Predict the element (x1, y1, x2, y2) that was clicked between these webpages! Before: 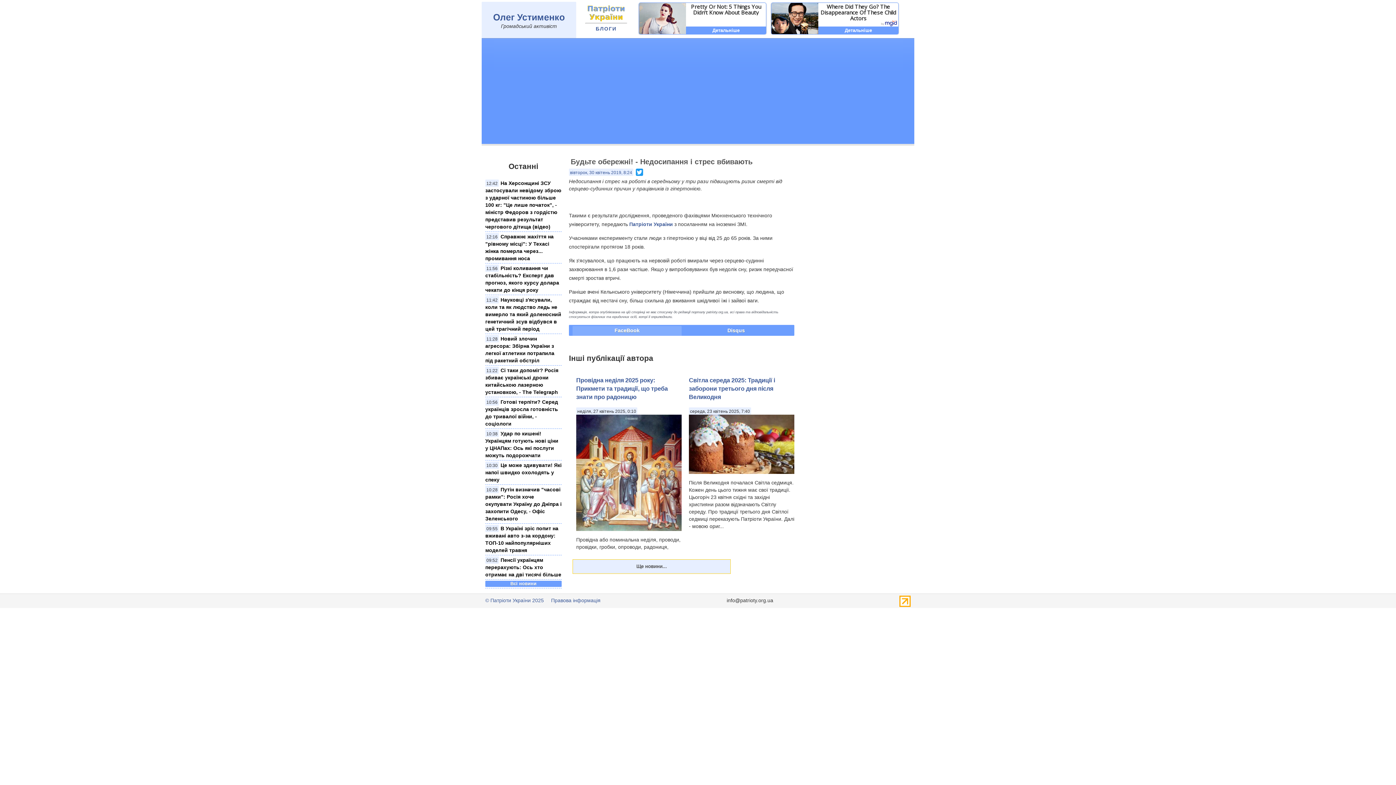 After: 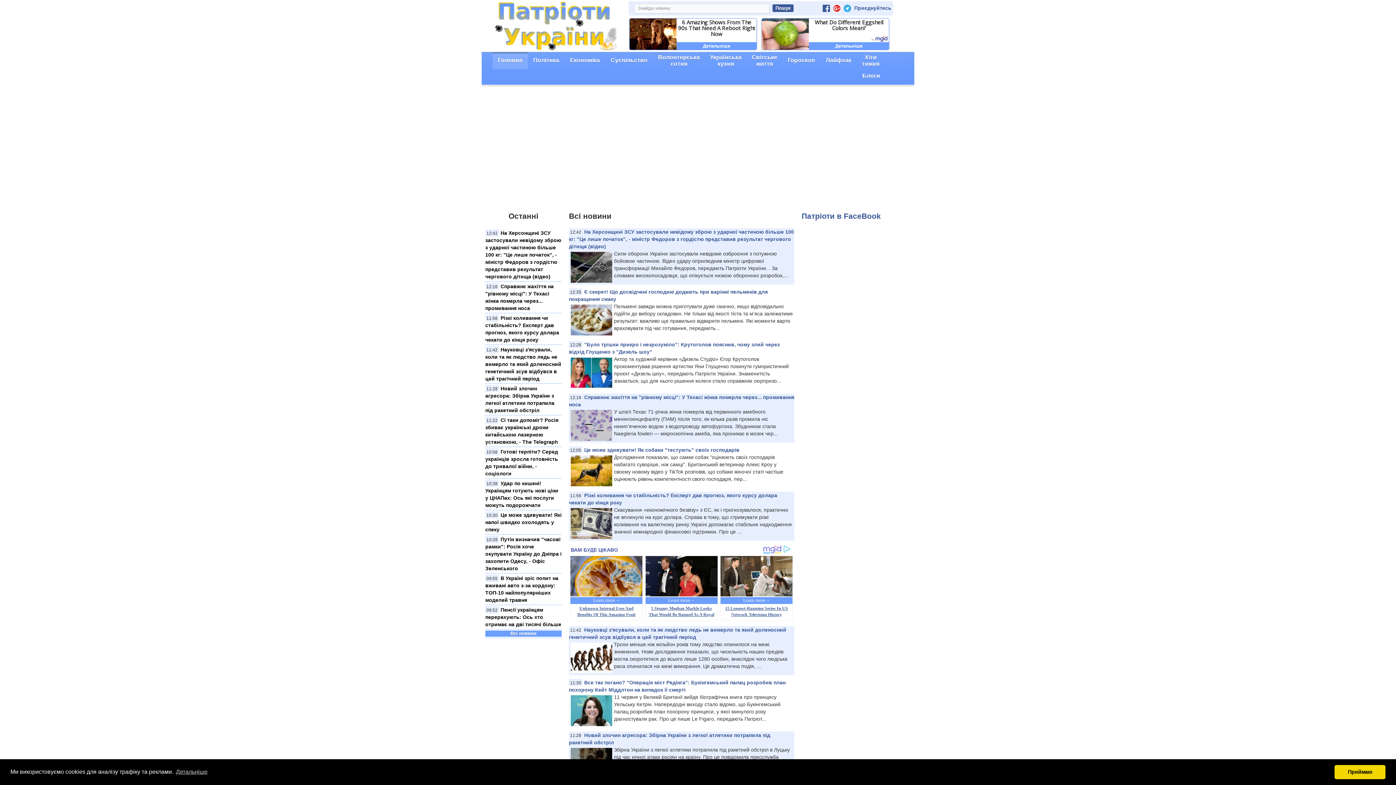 Action: label: Всі новини bbox: (485, 581, 561, 587)